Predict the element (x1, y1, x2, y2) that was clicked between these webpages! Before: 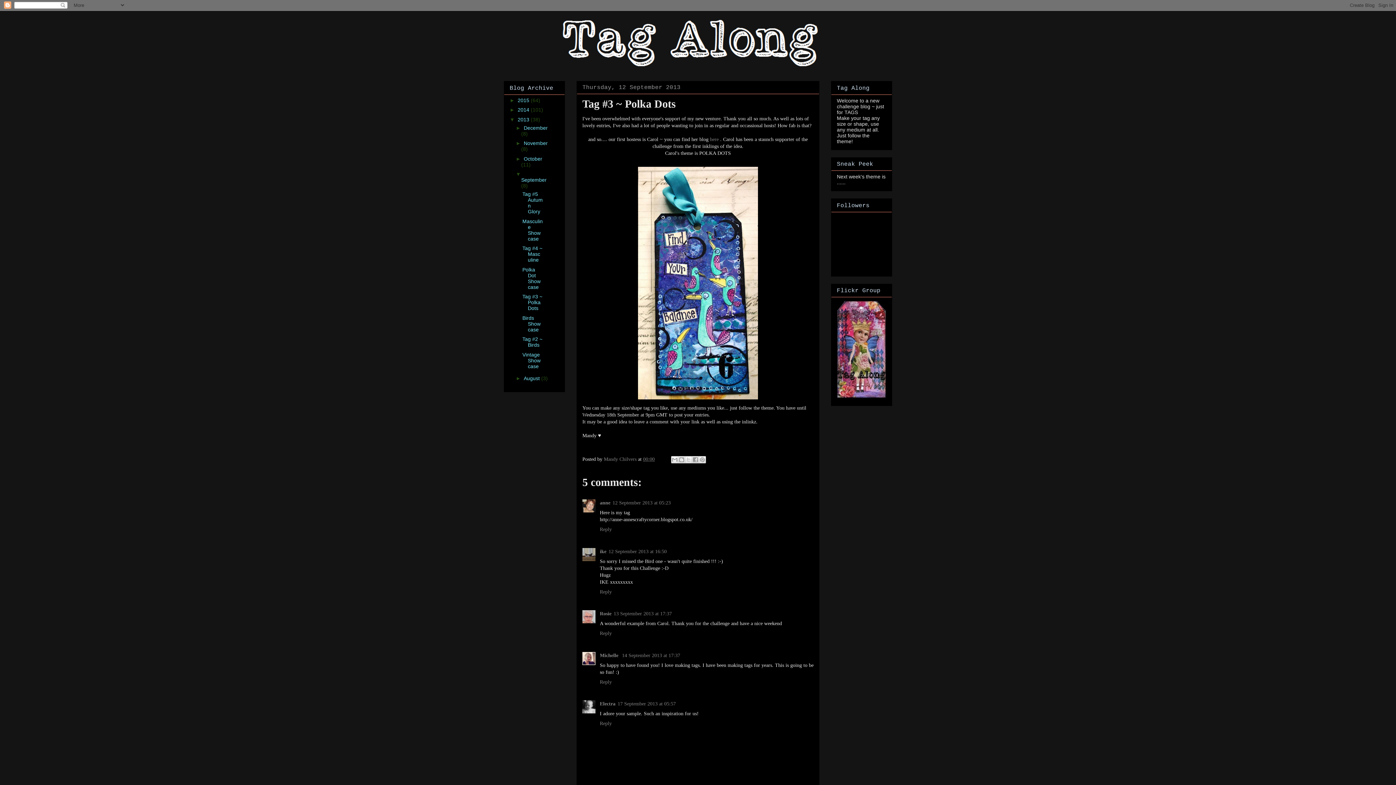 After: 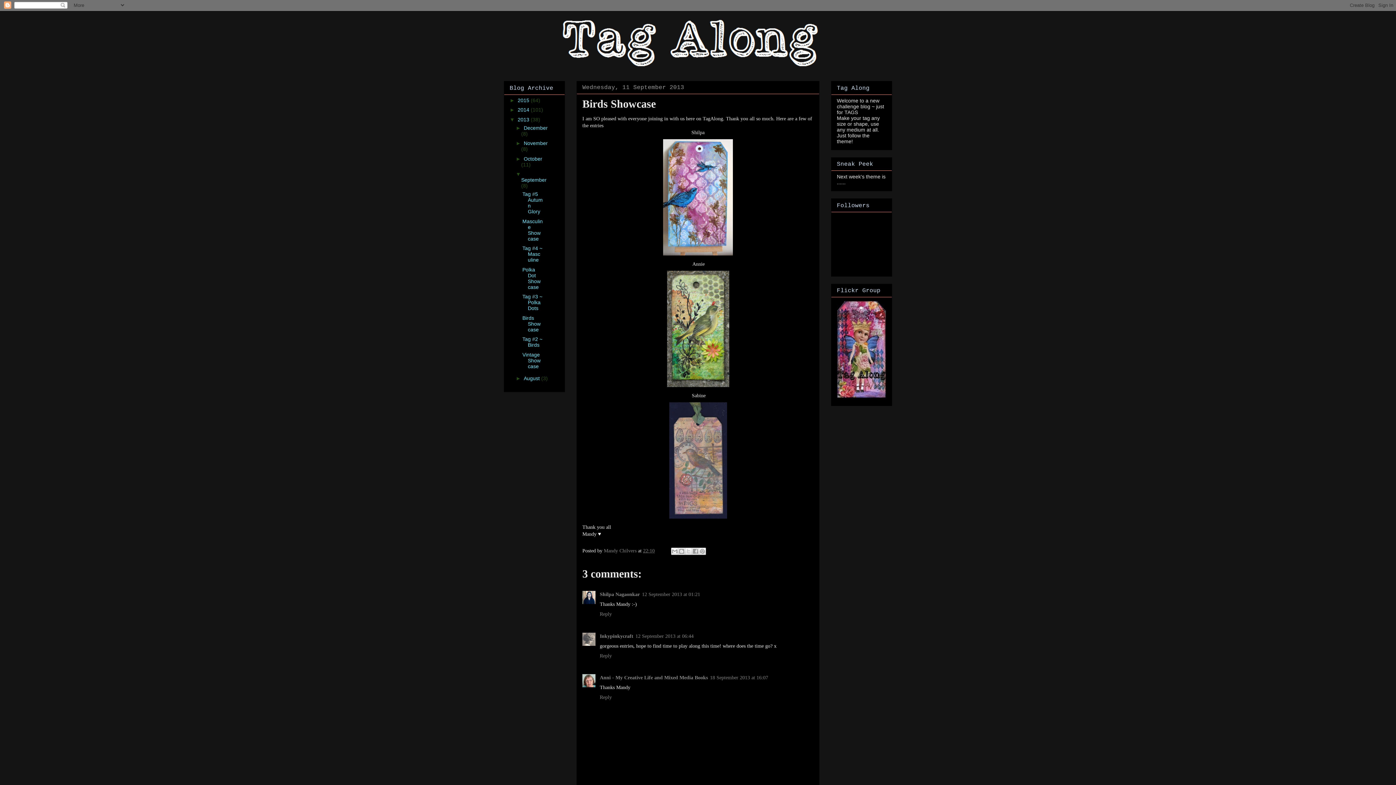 Action: bbox: (522, 315, 540, 332) label: Birds Showcase